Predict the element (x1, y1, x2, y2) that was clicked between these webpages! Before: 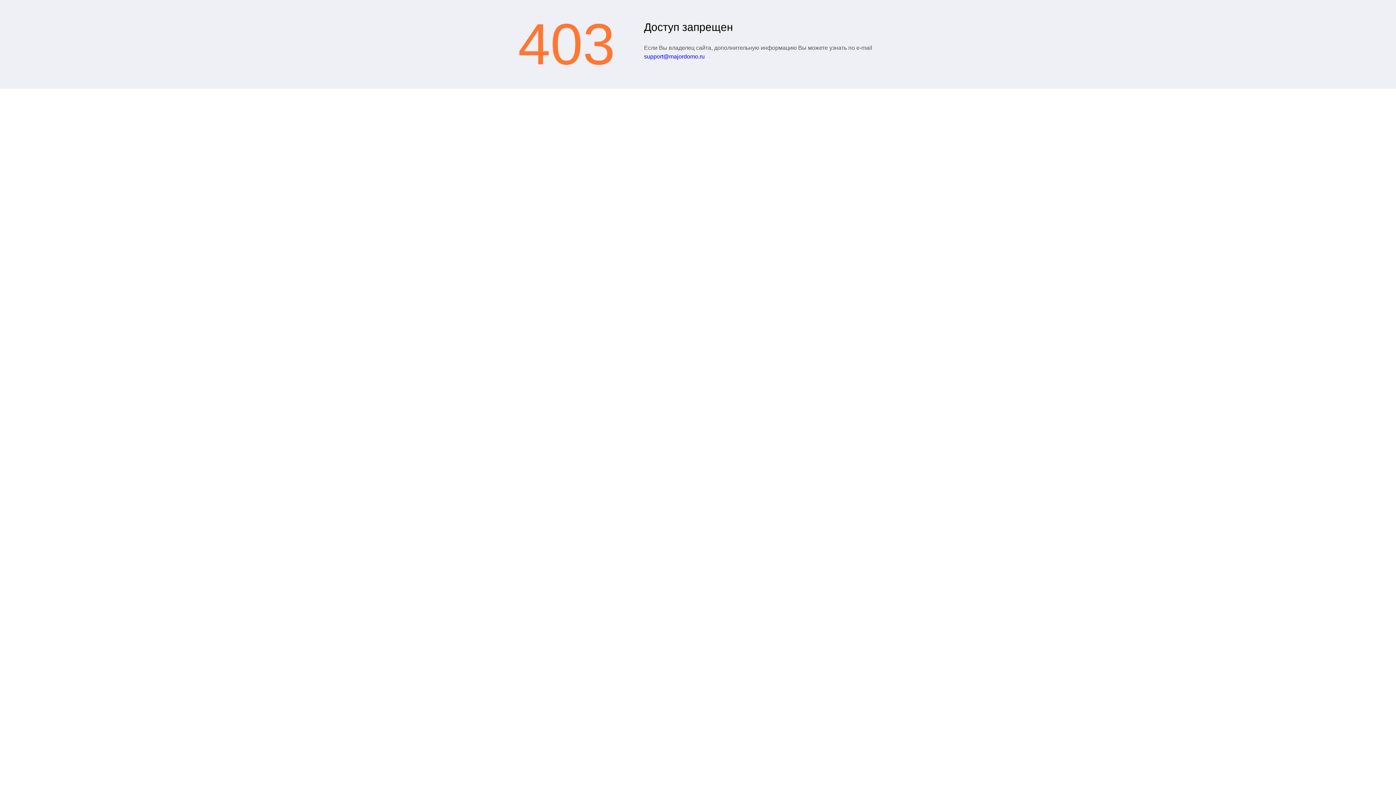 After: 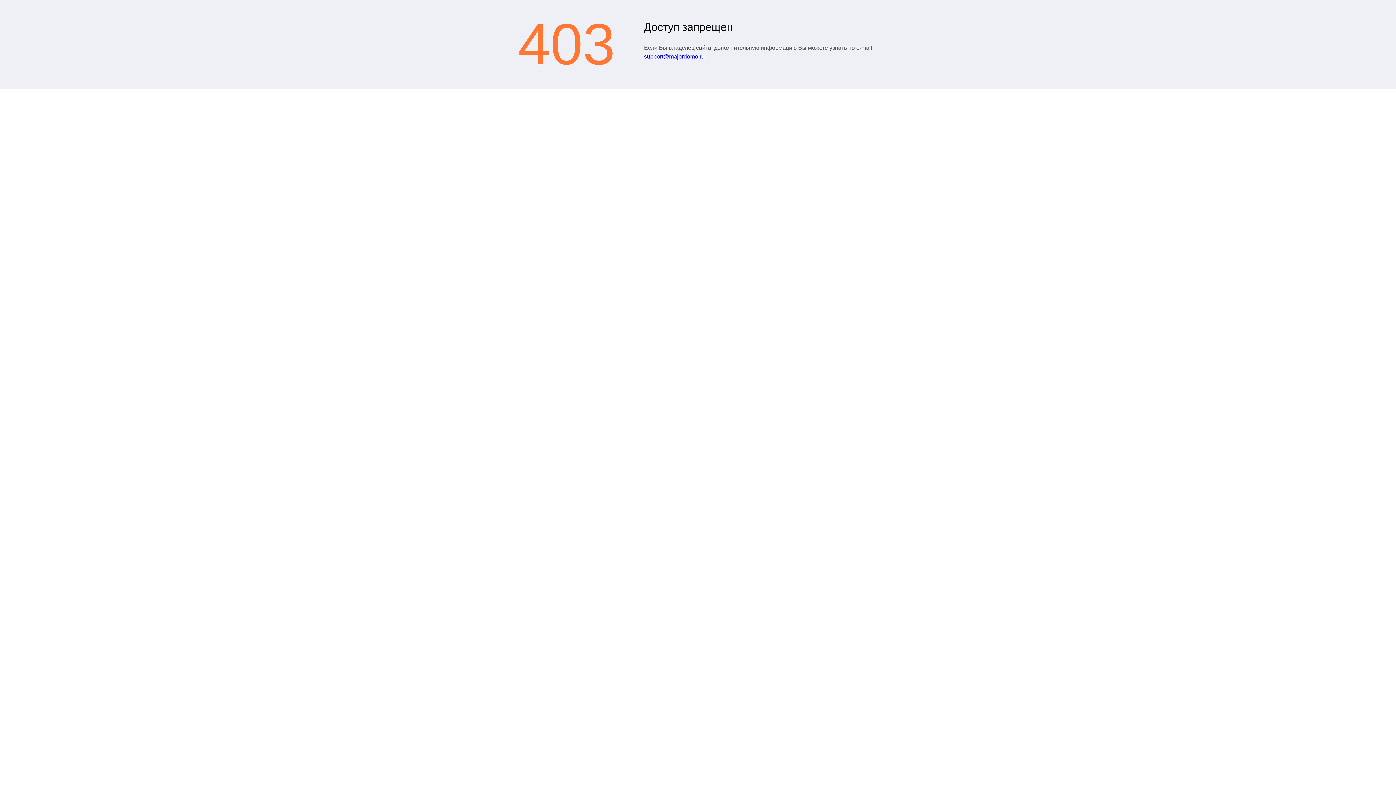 Action: label: support@majordomo.ru bbox: (644, 53, 704, 59)